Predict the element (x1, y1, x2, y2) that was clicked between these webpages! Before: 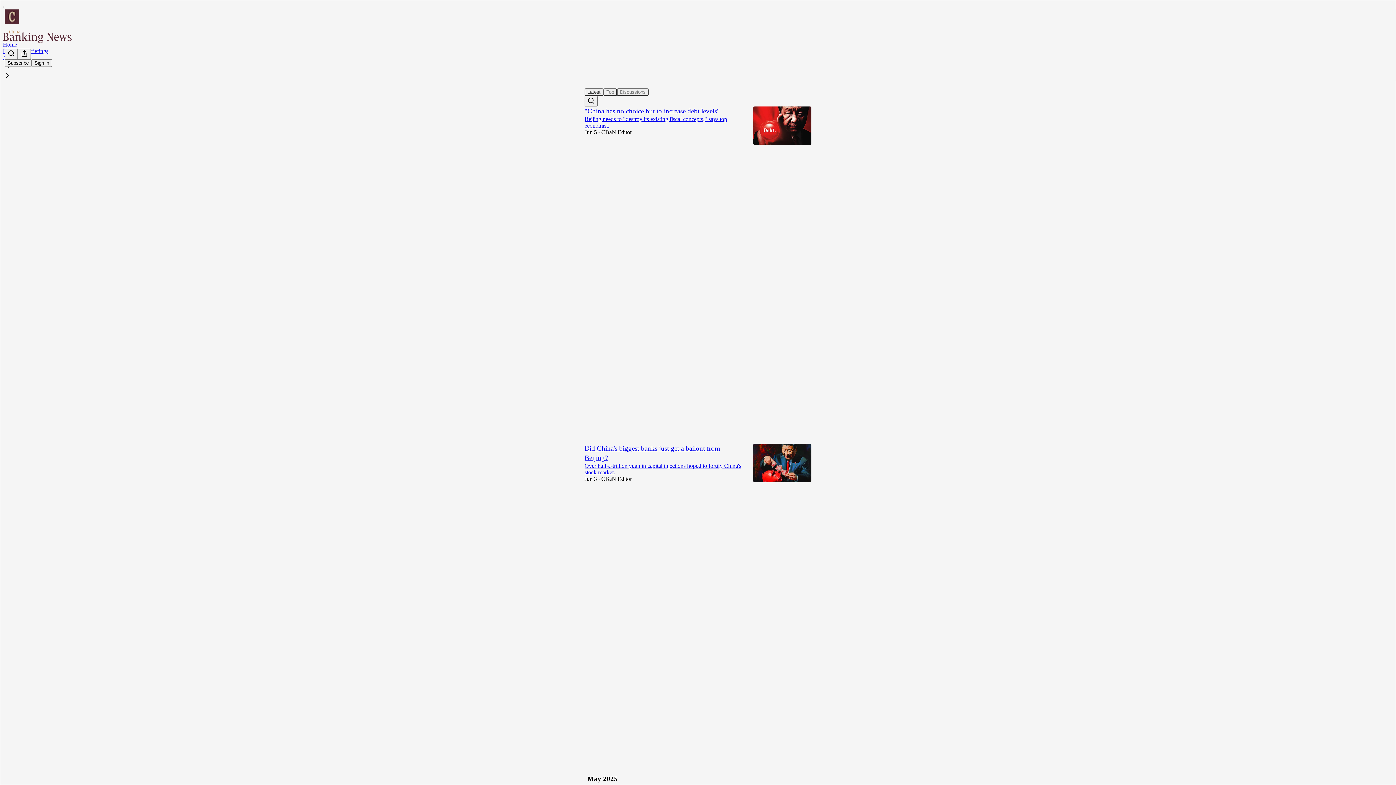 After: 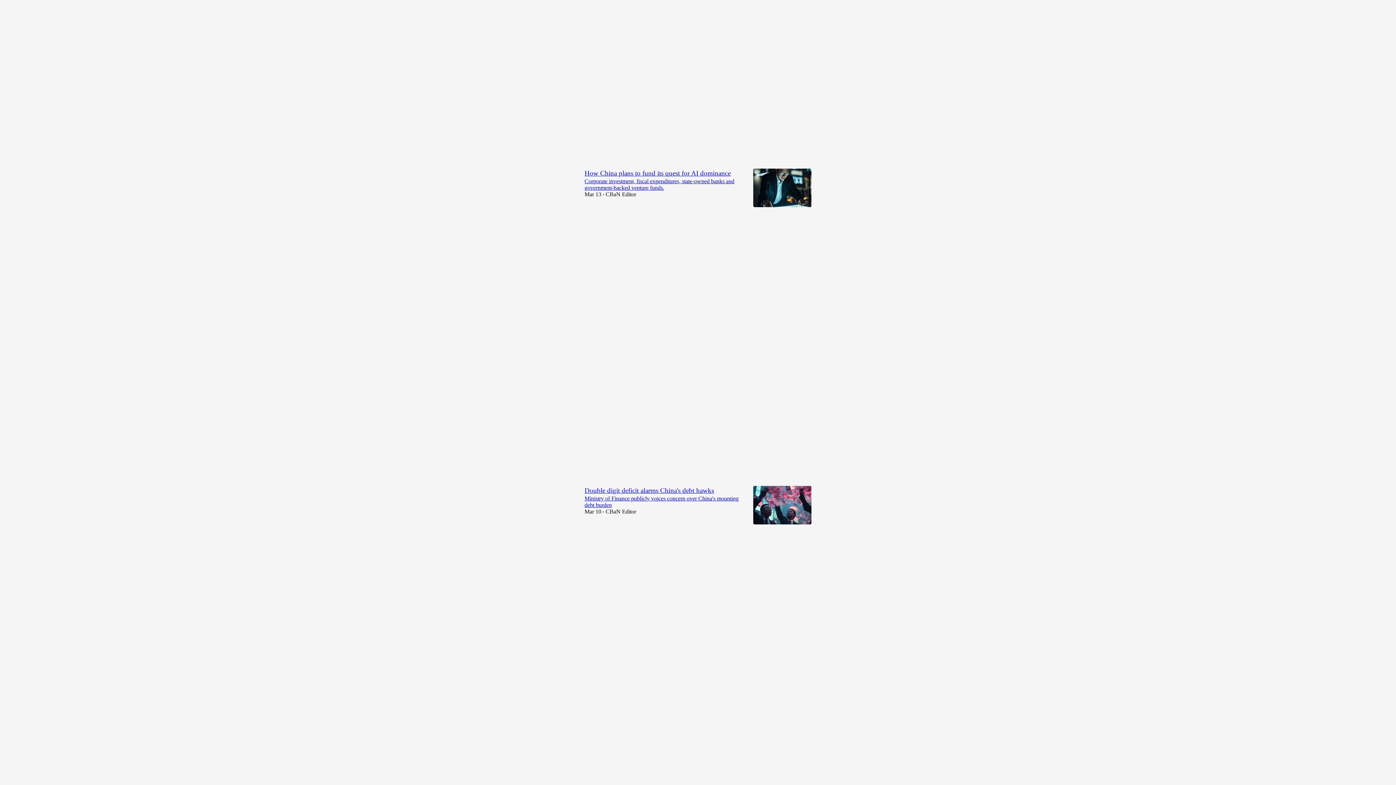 Action: label: Like (9) bbox: (584, 482, 744, 495)